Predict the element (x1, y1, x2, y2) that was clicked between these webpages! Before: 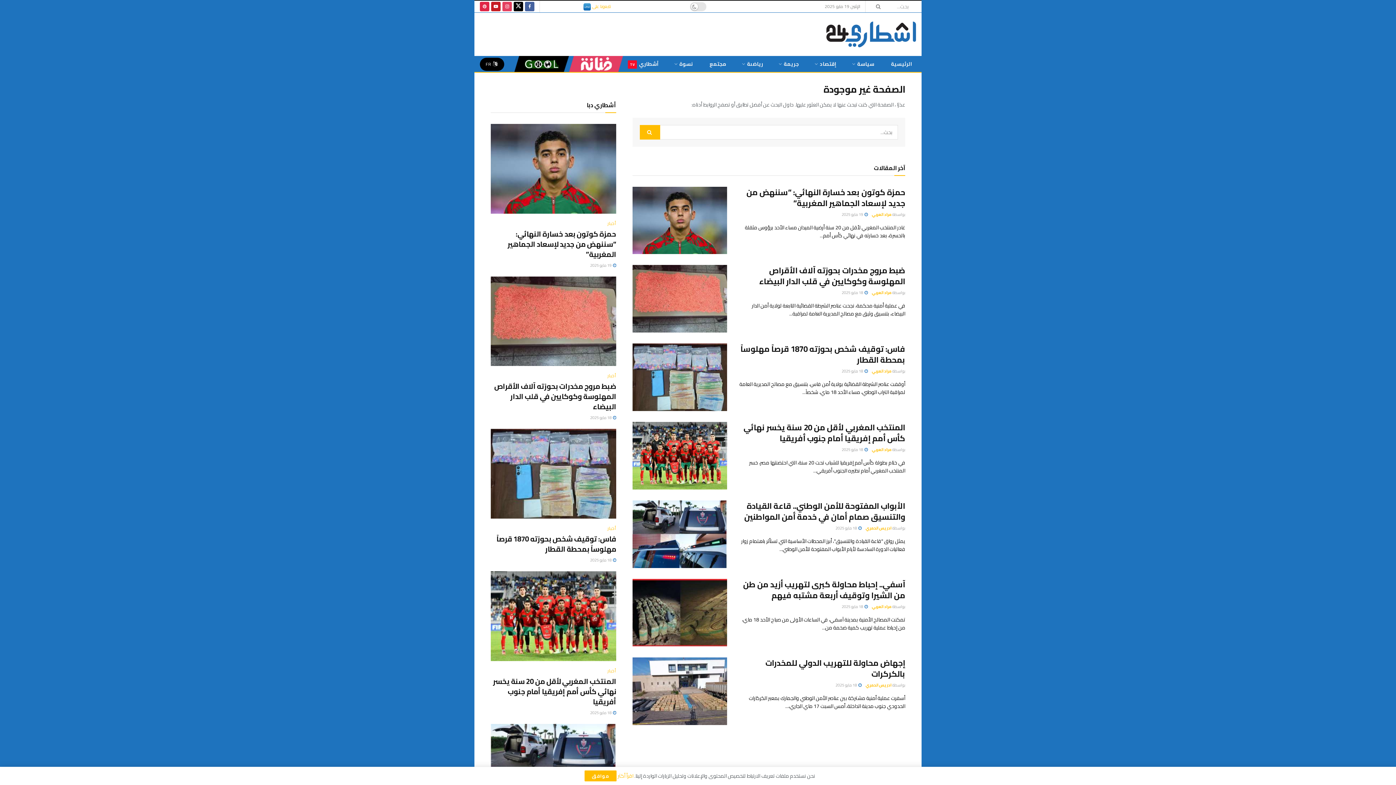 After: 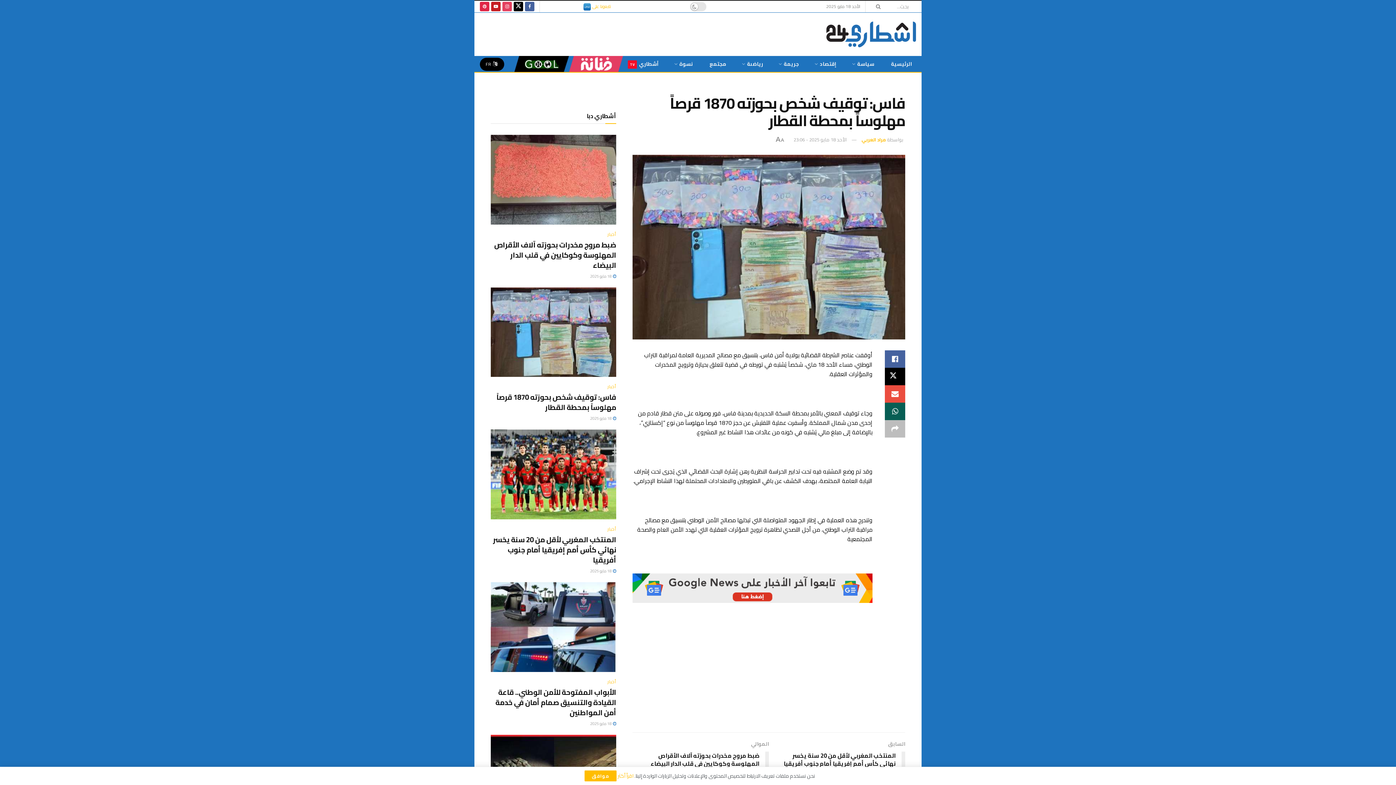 Action: bbox: (841, 367, 868, 375) label:  18 مايو 2025